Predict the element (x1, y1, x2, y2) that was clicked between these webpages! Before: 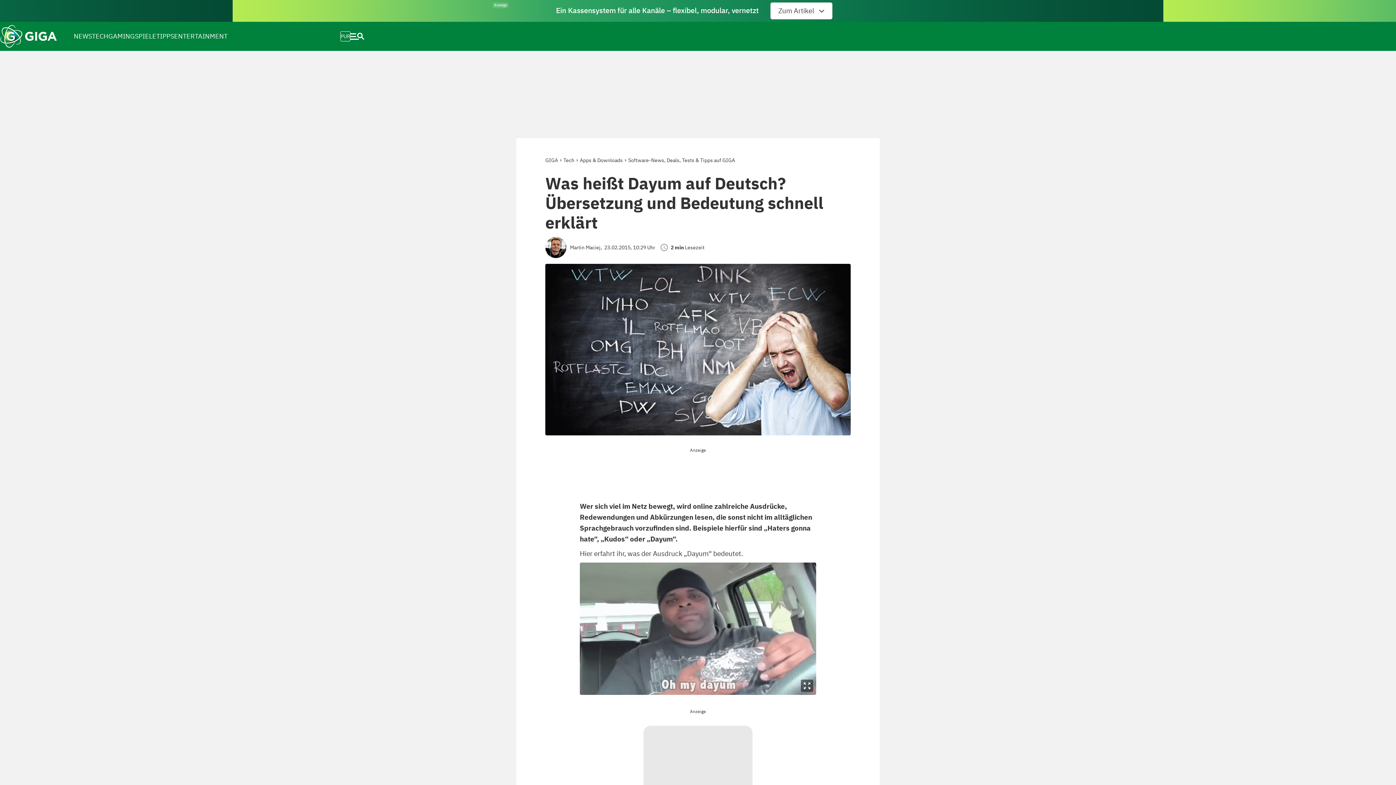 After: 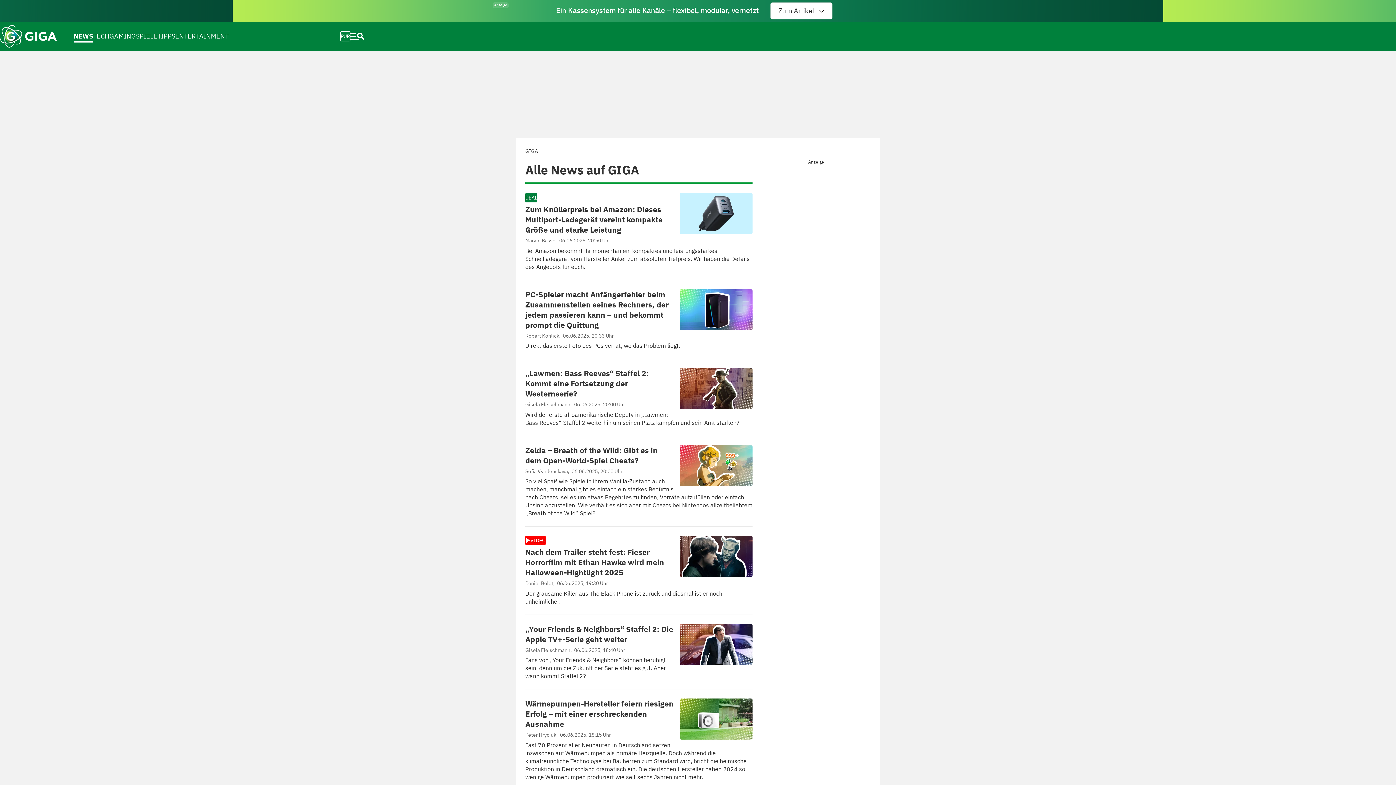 Action: label: NEWS bbox: (73, 24, 92, 48)